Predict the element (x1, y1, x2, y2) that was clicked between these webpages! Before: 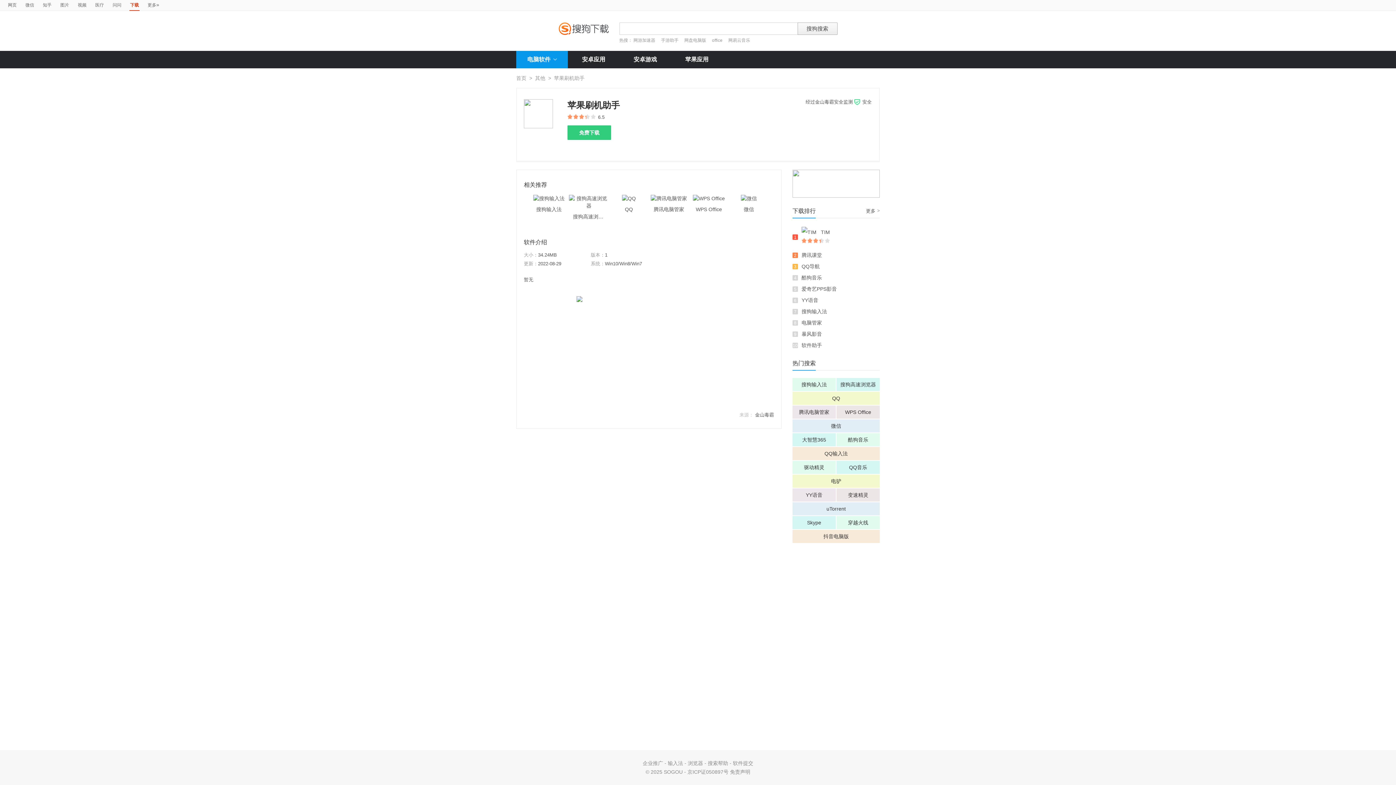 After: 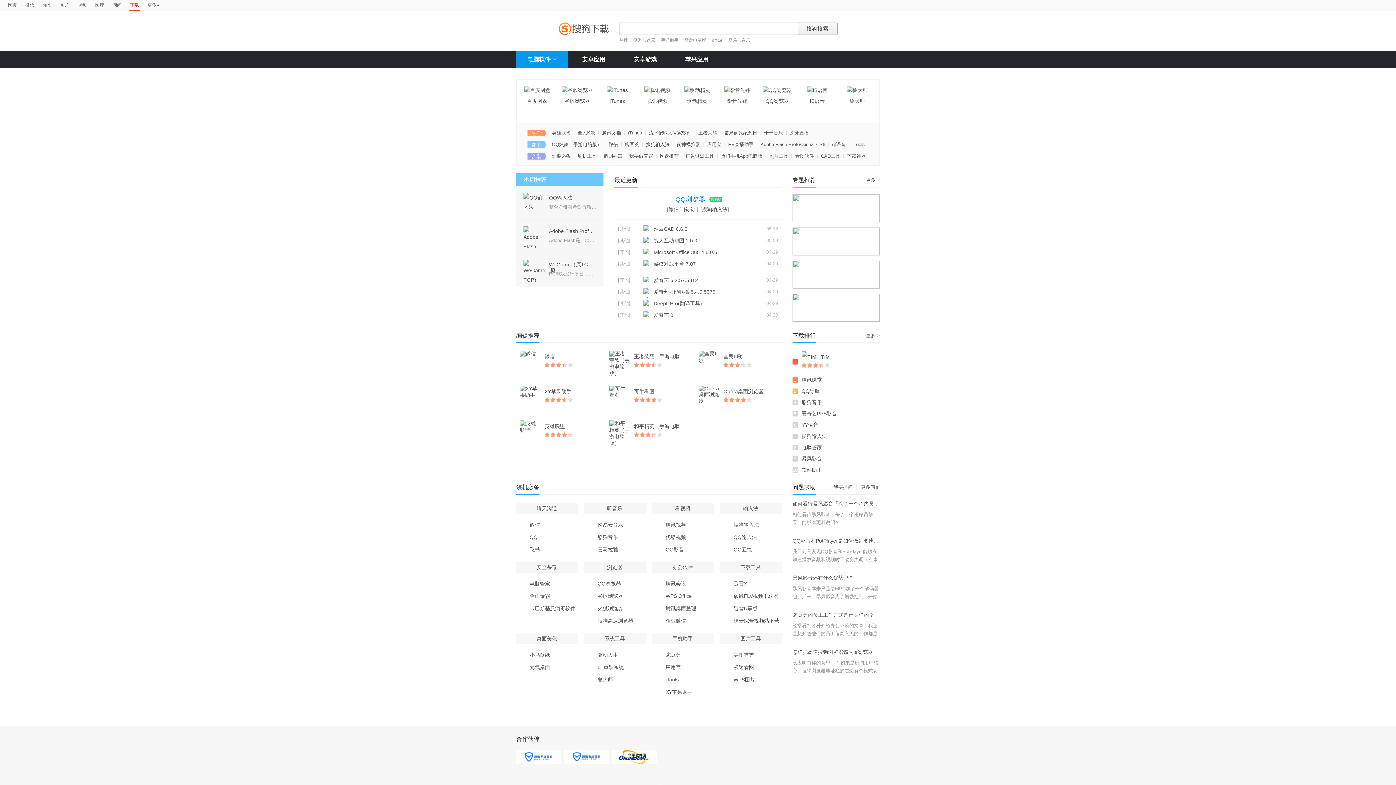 Action: bbox: (516, 75, 526, 81) label: 首页